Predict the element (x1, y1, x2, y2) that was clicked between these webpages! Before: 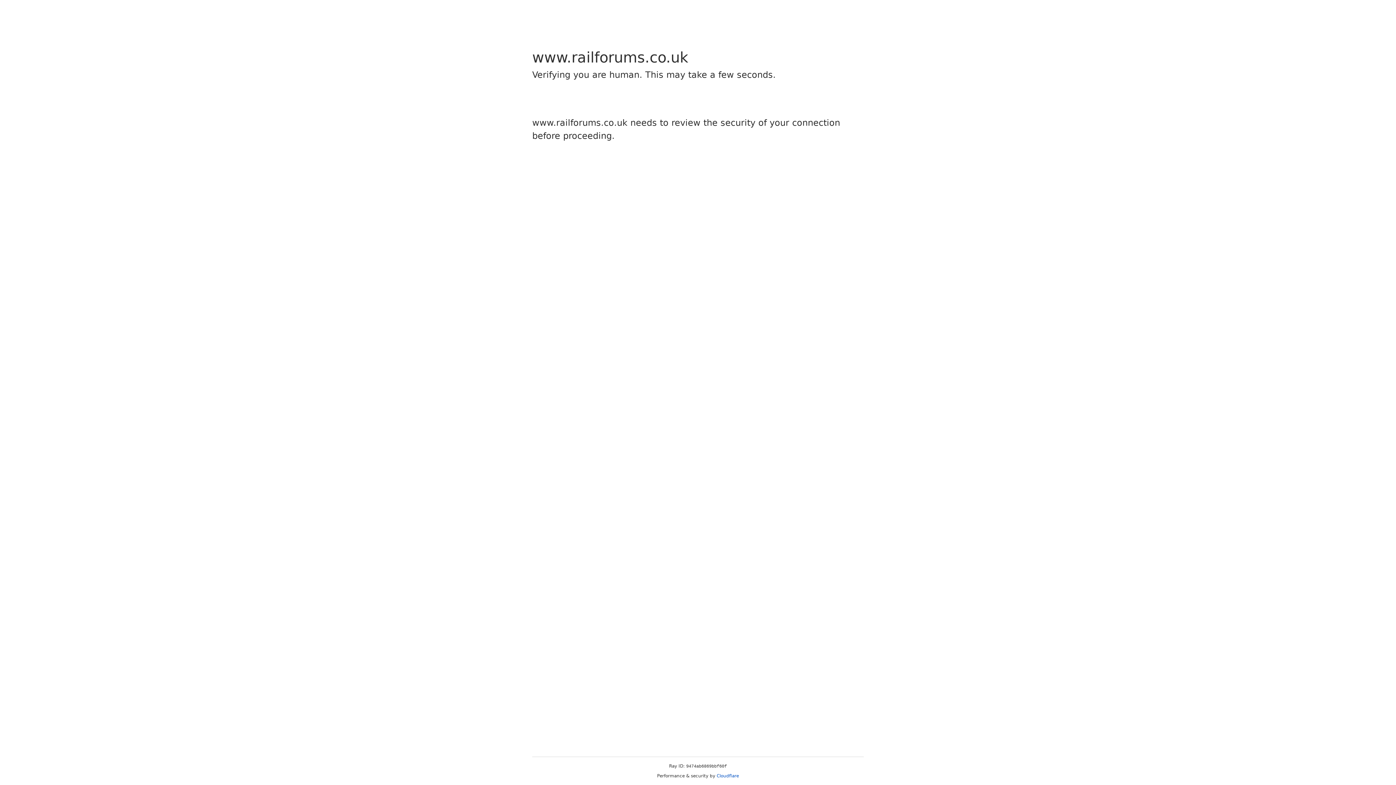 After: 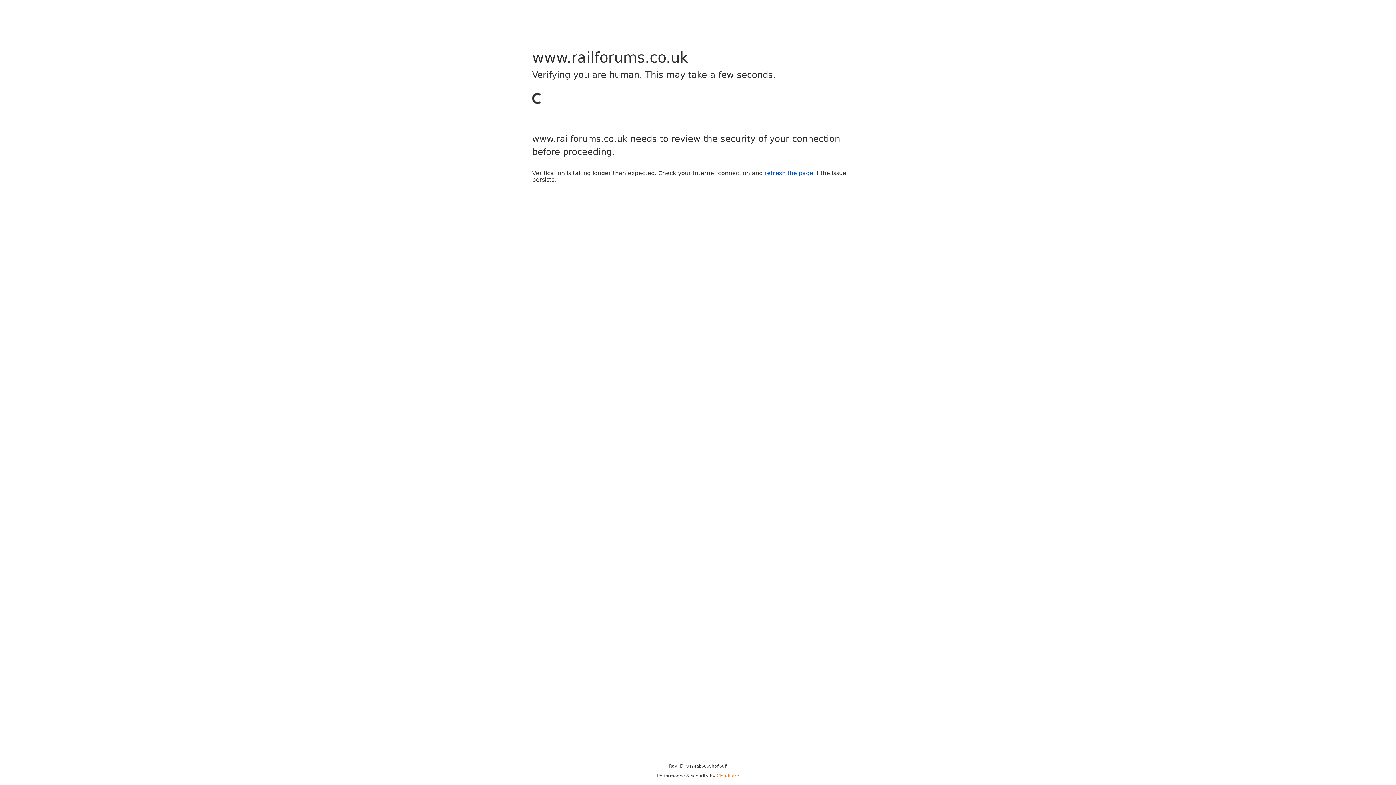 Action: bbox: (716, 773, 739, 778) label: Cloudflare